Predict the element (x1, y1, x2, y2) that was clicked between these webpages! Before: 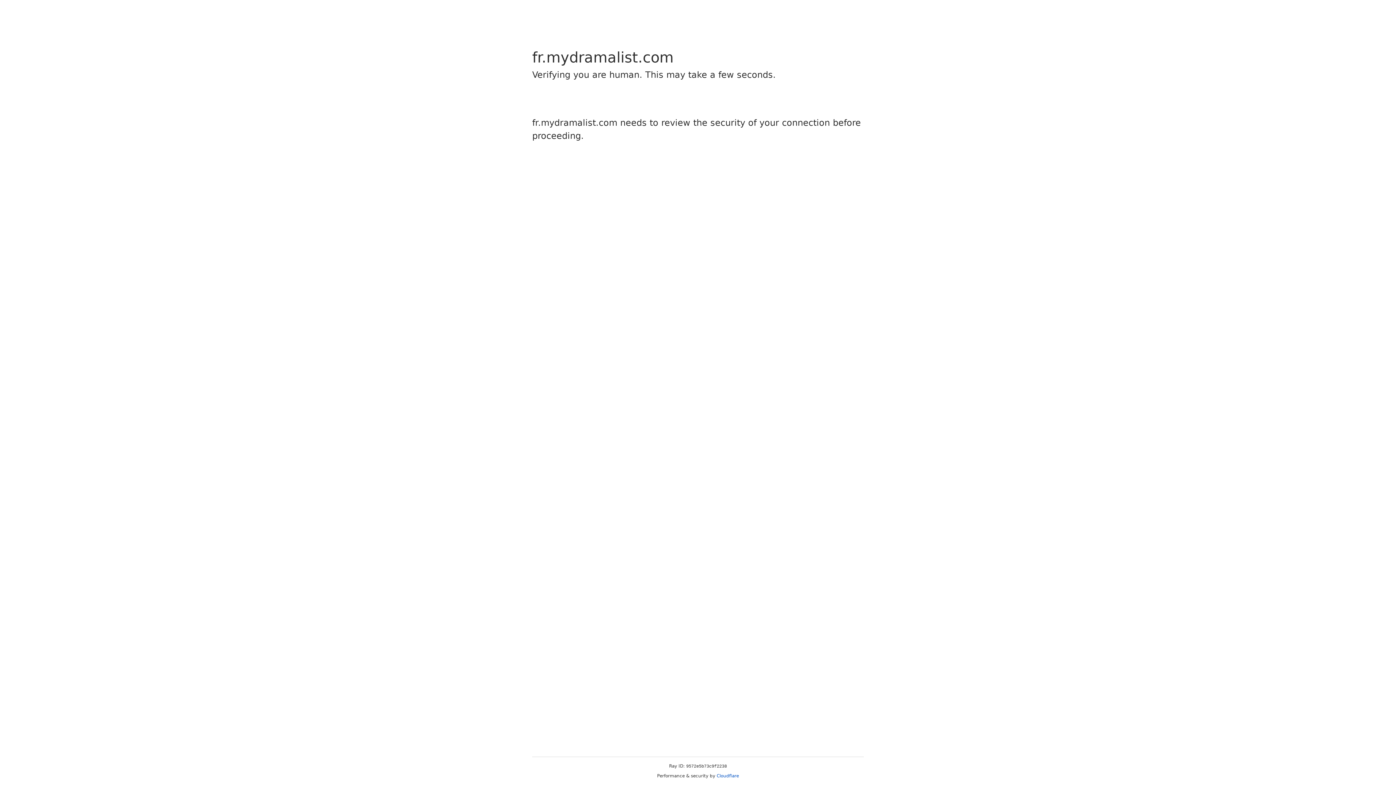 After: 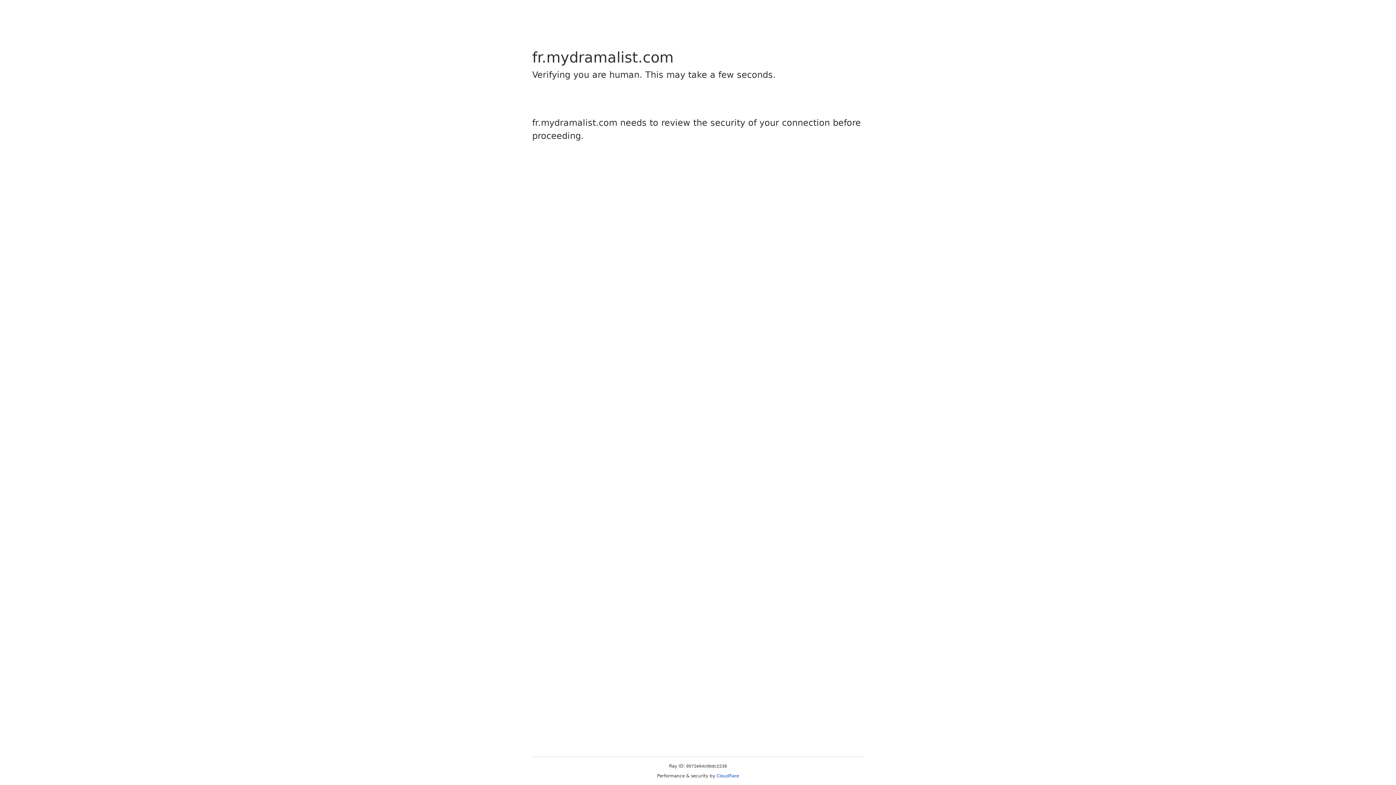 Action: bbox: (716, 773, 739, 778) label: Cloudflare